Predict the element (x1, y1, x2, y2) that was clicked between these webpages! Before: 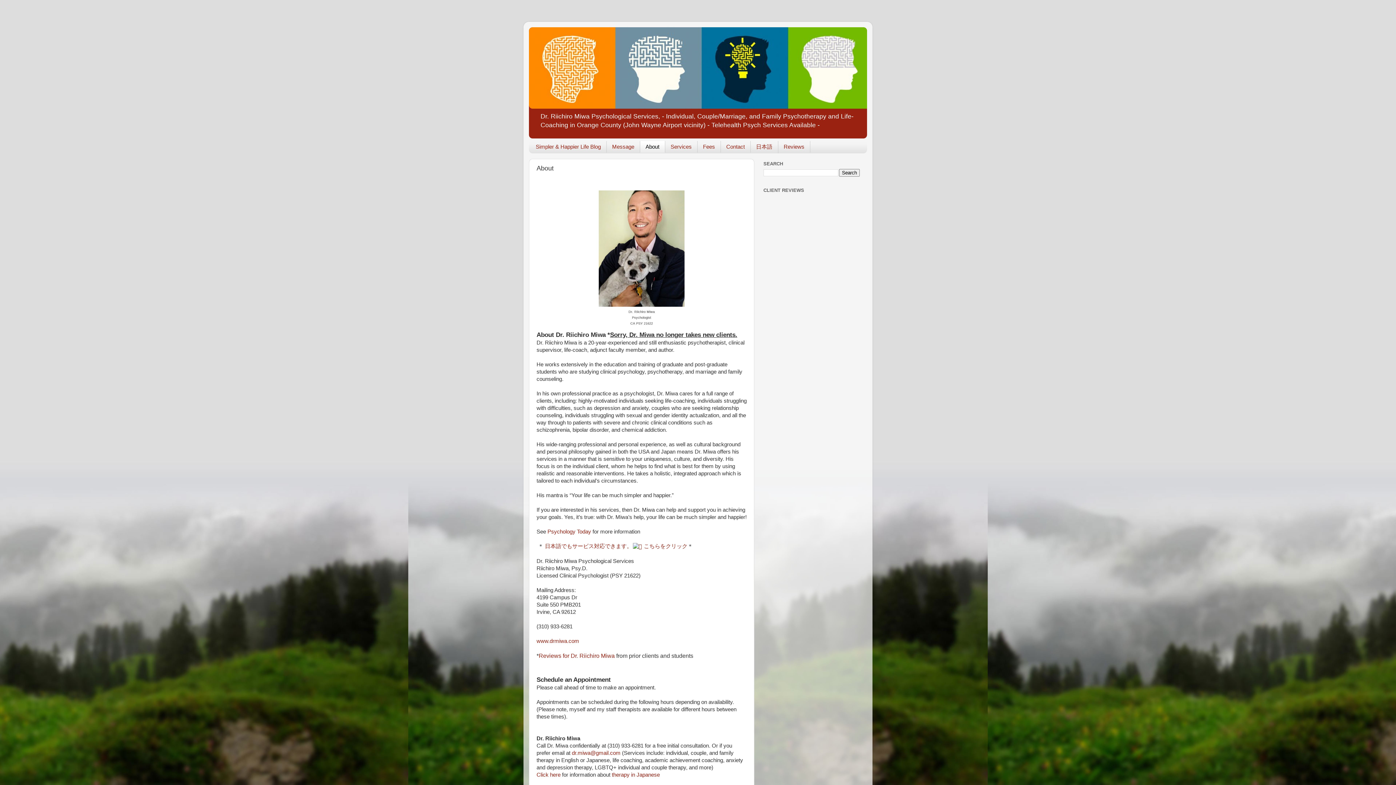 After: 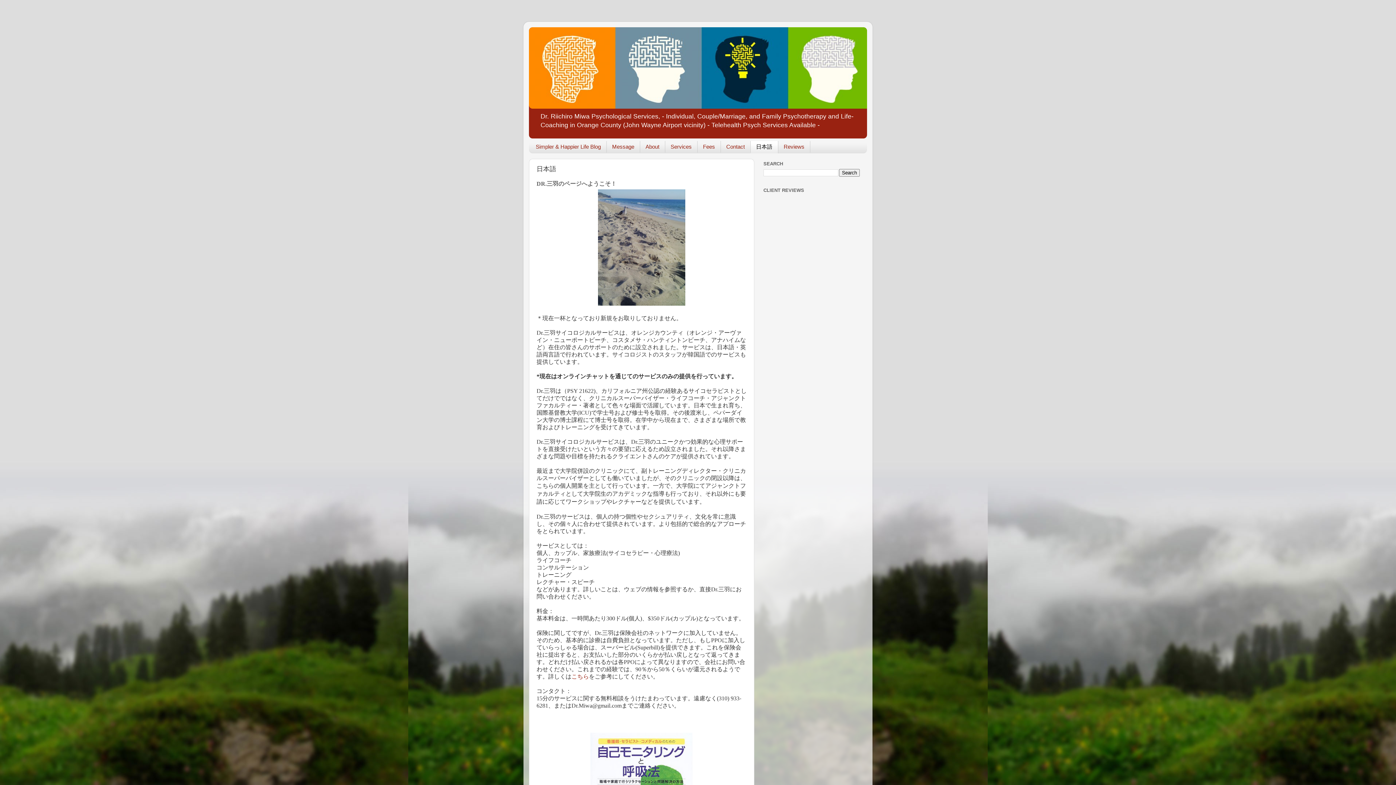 Action: bbox: (536, 772, 560, 778) label: Click here